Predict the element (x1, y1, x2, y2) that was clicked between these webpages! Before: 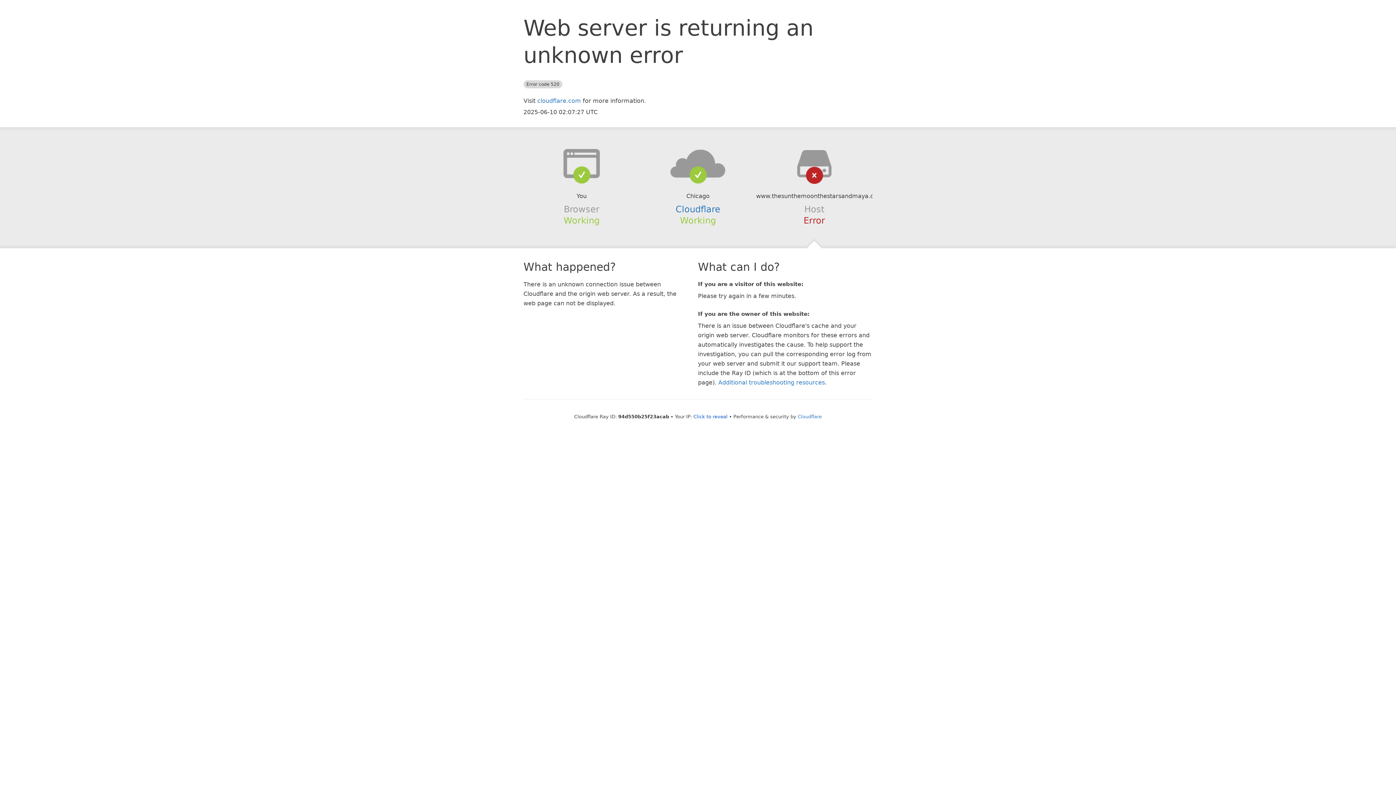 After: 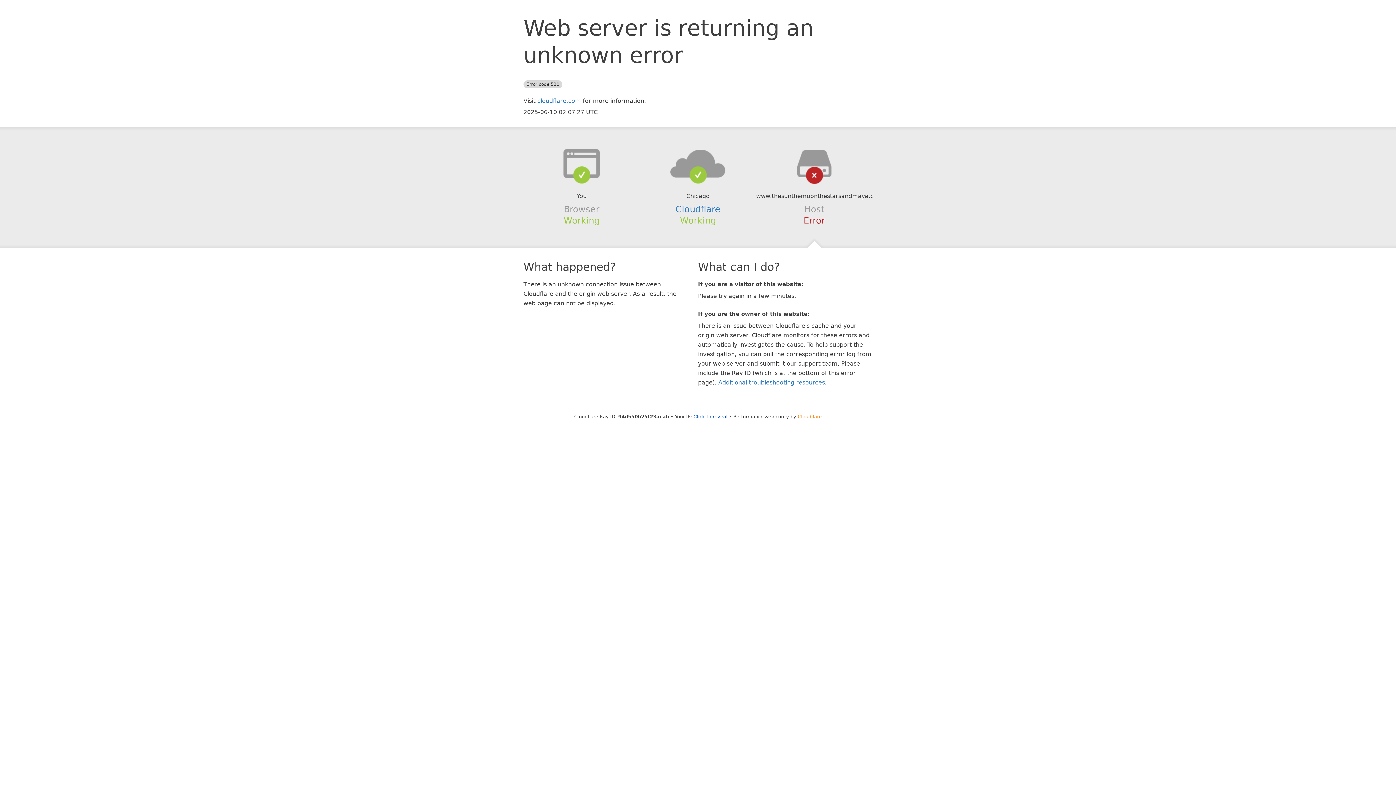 Action: label: Cloudflare bbox: (798, 414, 822, 419)